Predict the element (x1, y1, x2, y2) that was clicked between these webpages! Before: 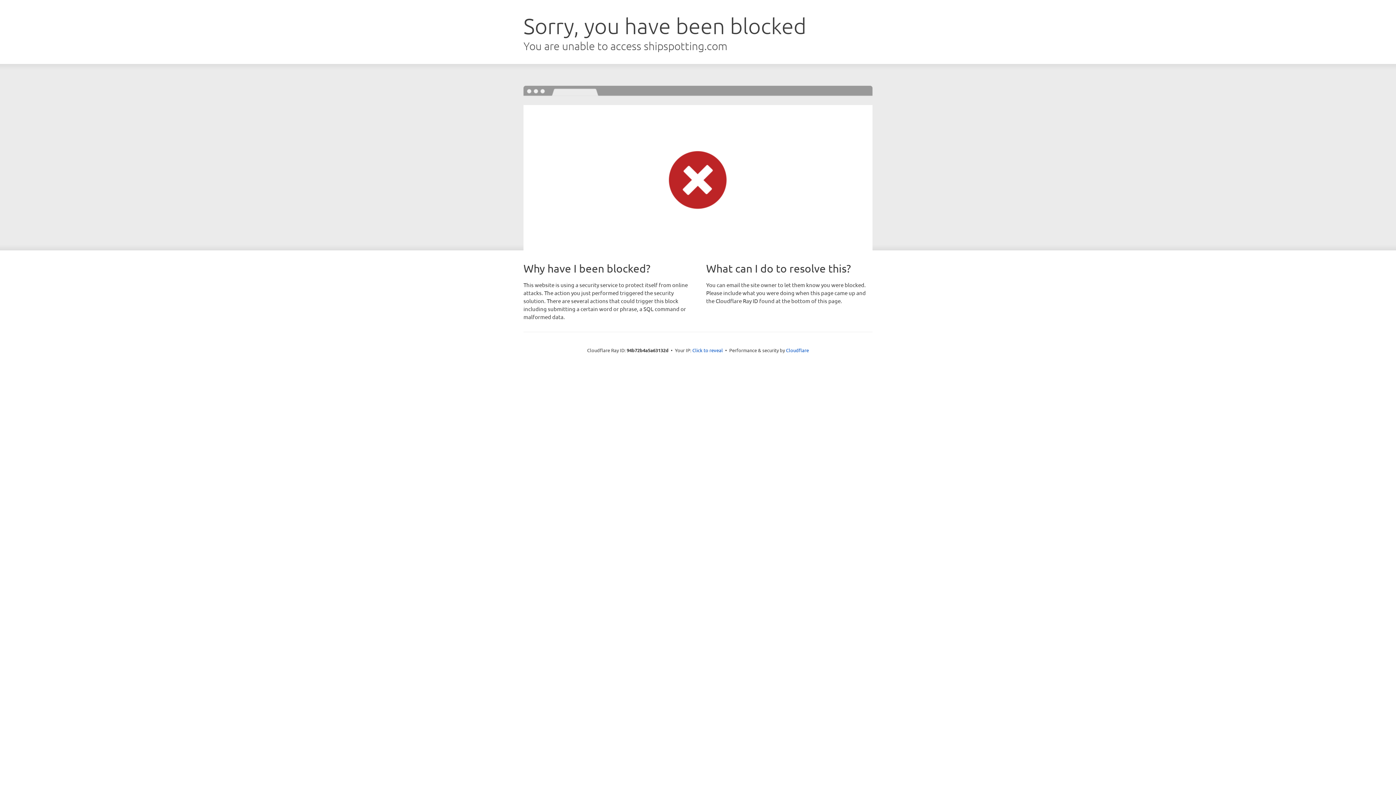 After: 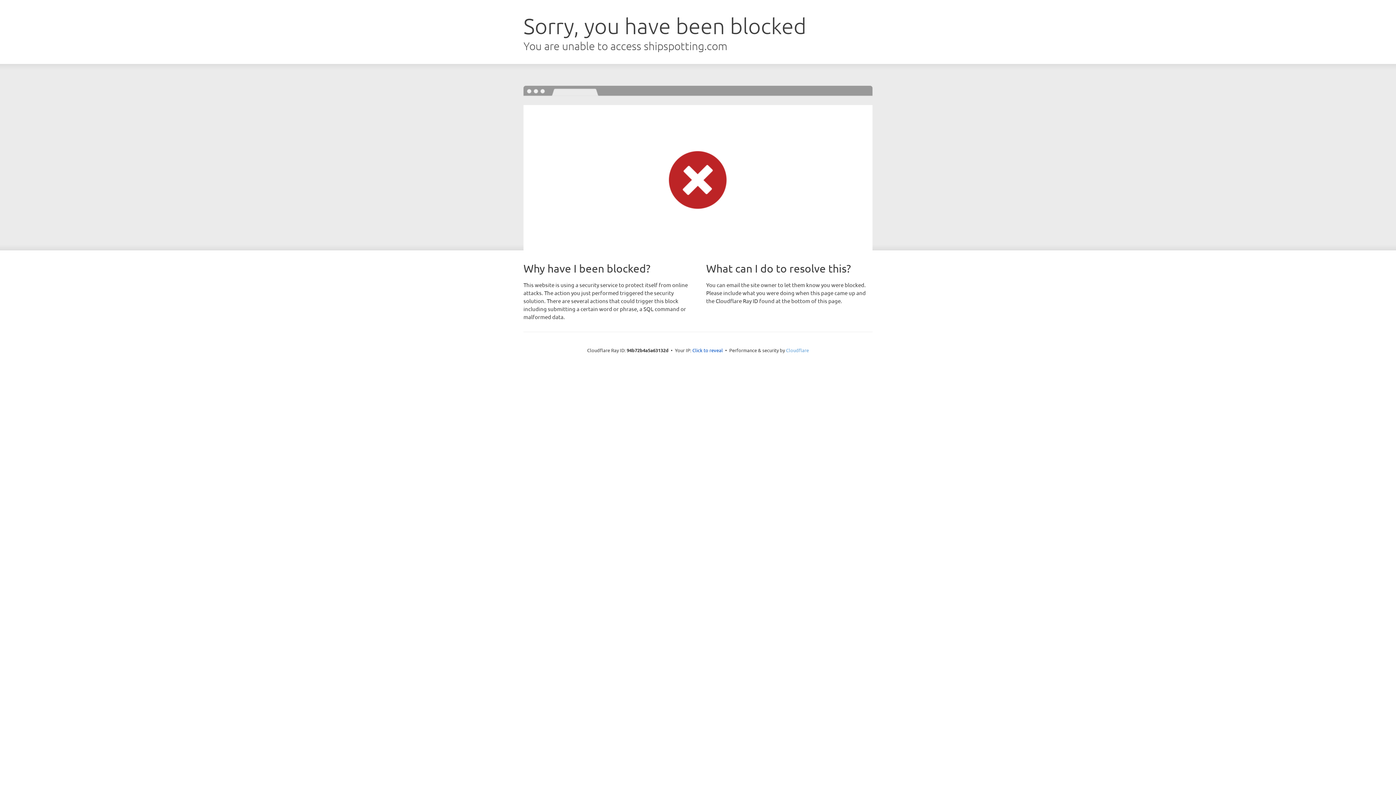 Action: label: Cloudflare bbox: (786, 347, 809, 353)